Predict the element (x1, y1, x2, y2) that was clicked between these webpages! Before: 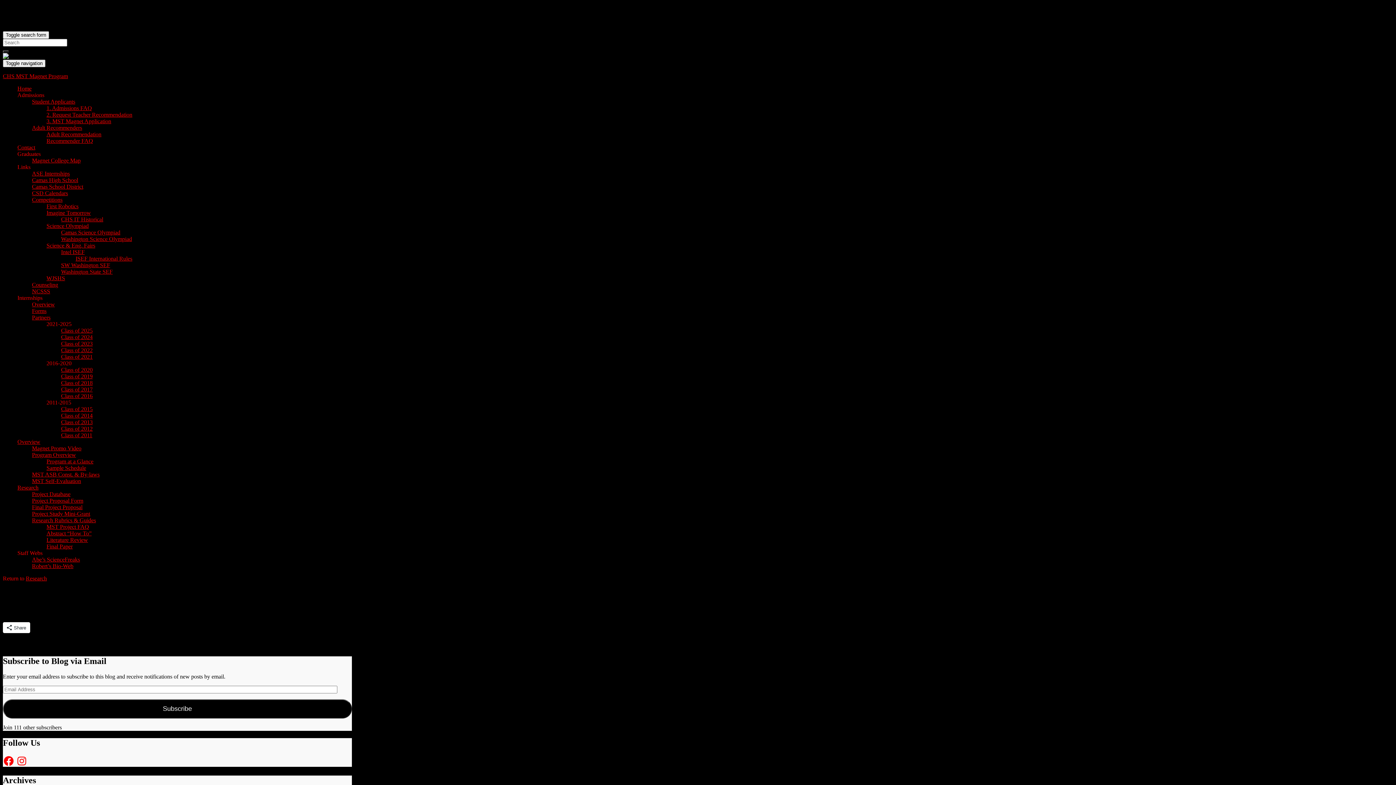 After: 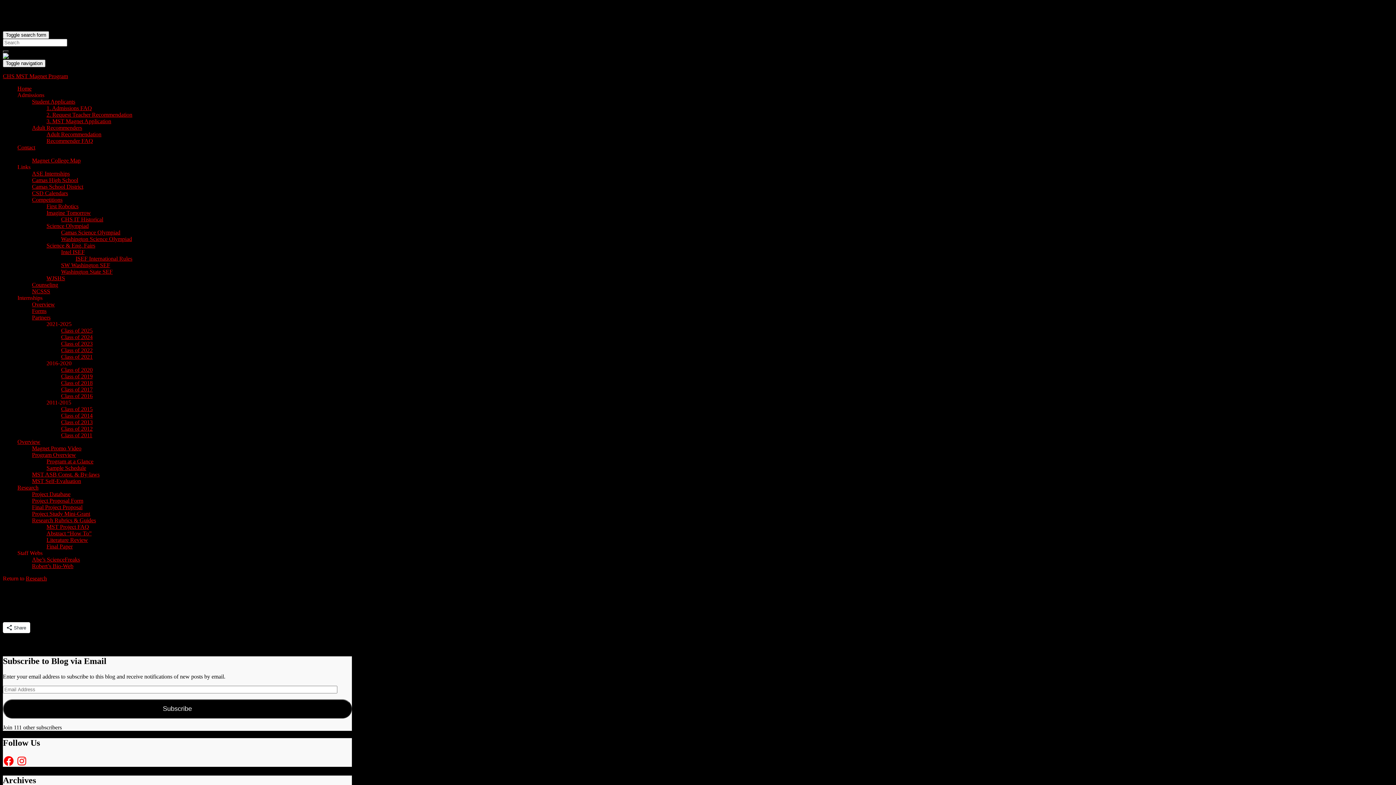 Action: label: Graduates bbox: (17, 150, 40, 157)